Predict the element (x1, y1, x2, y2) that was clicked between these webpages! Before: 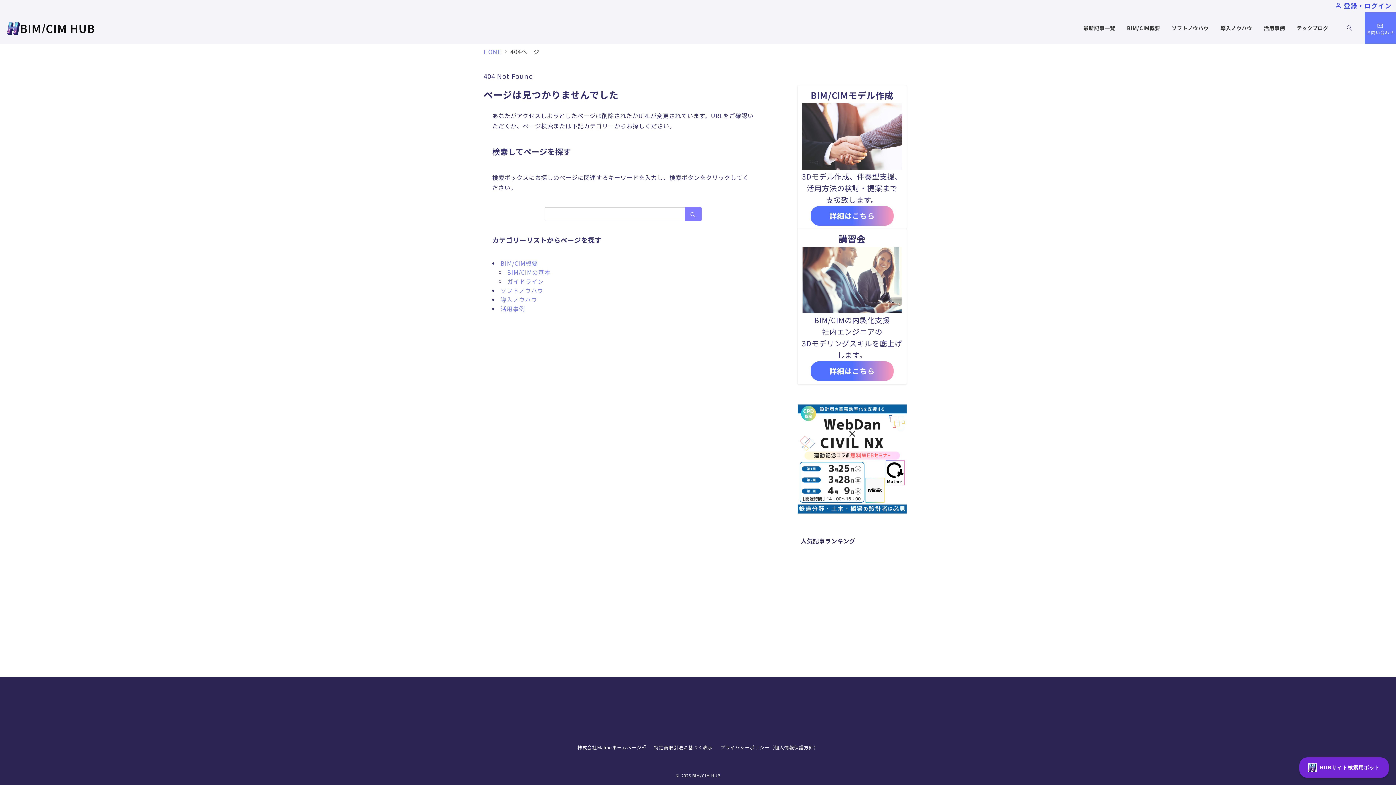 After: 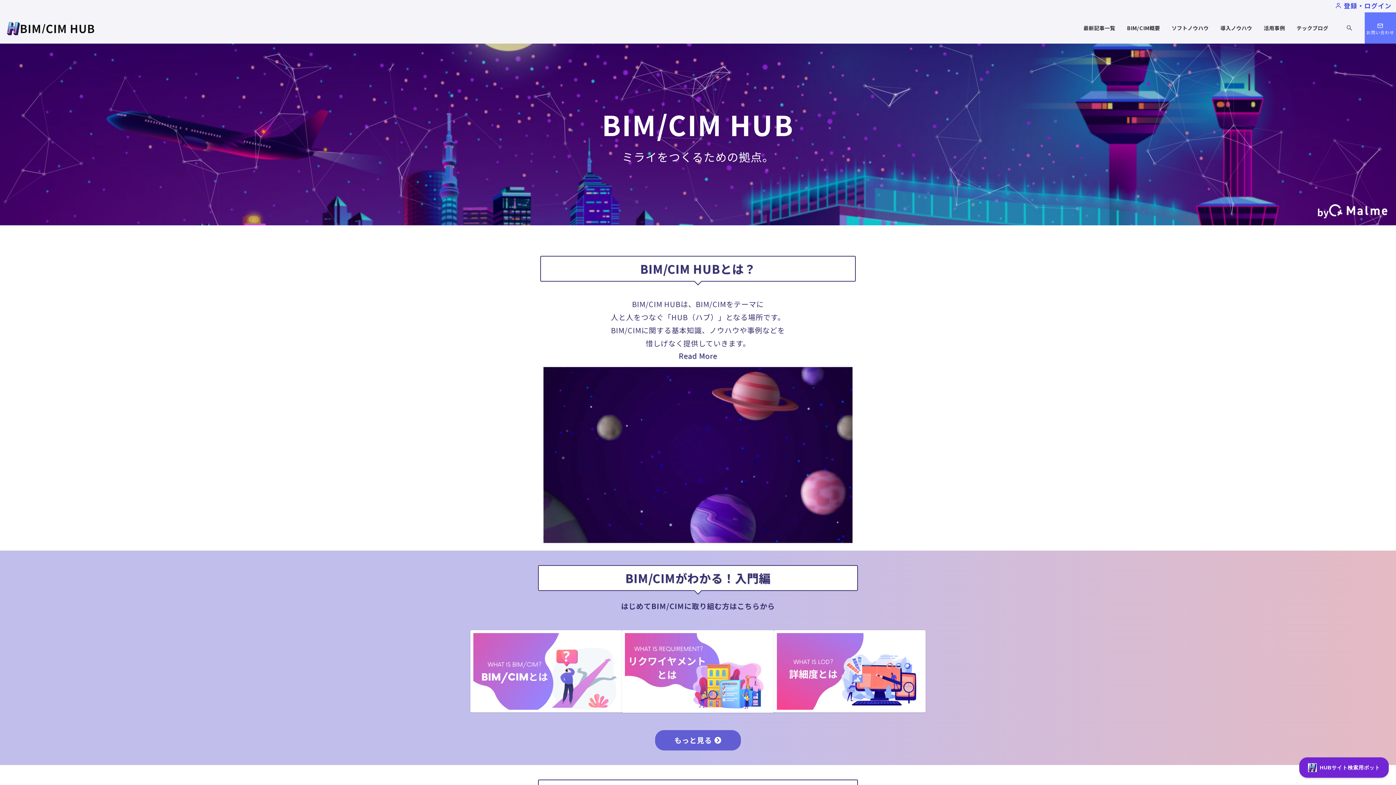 Action: label: BIM/CIM HUB bbox: (692, 773, 720, 778)